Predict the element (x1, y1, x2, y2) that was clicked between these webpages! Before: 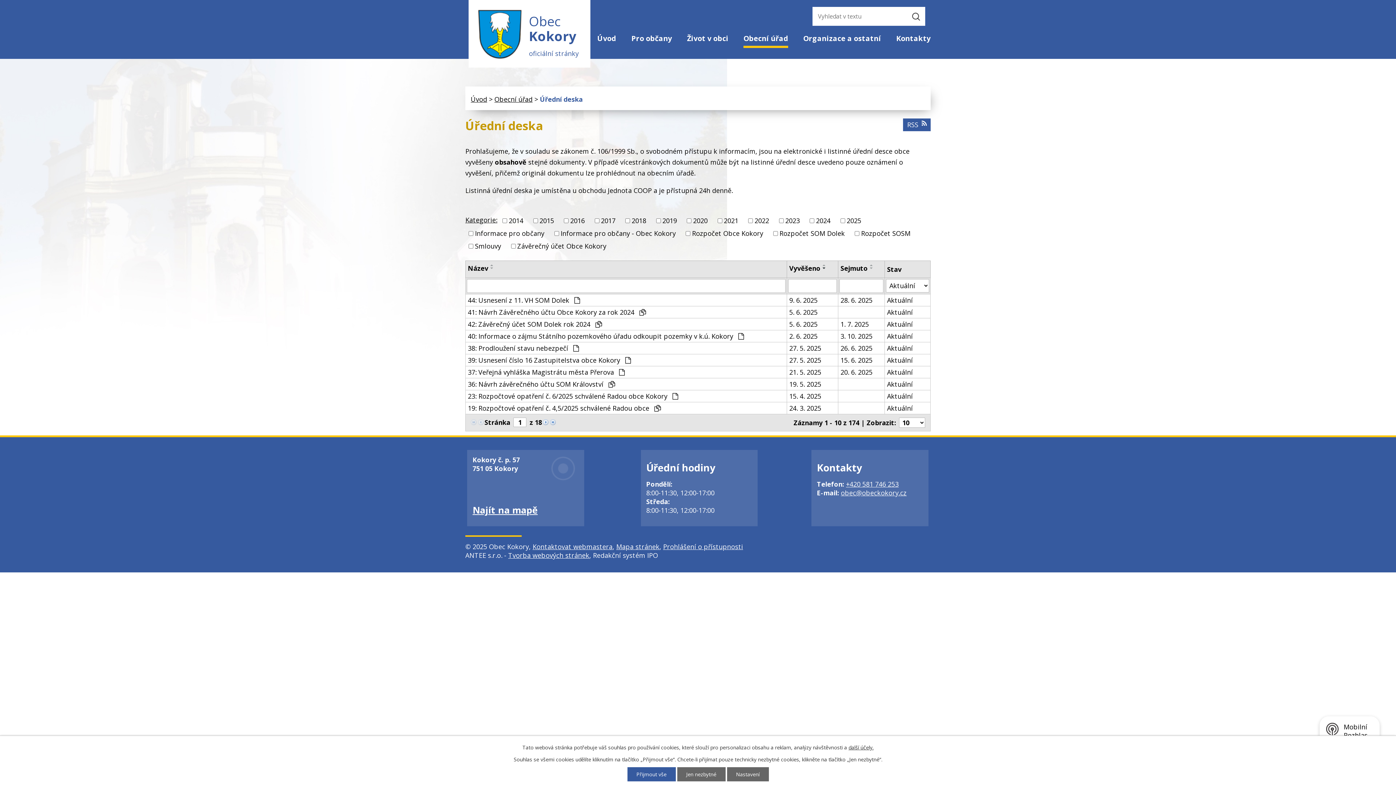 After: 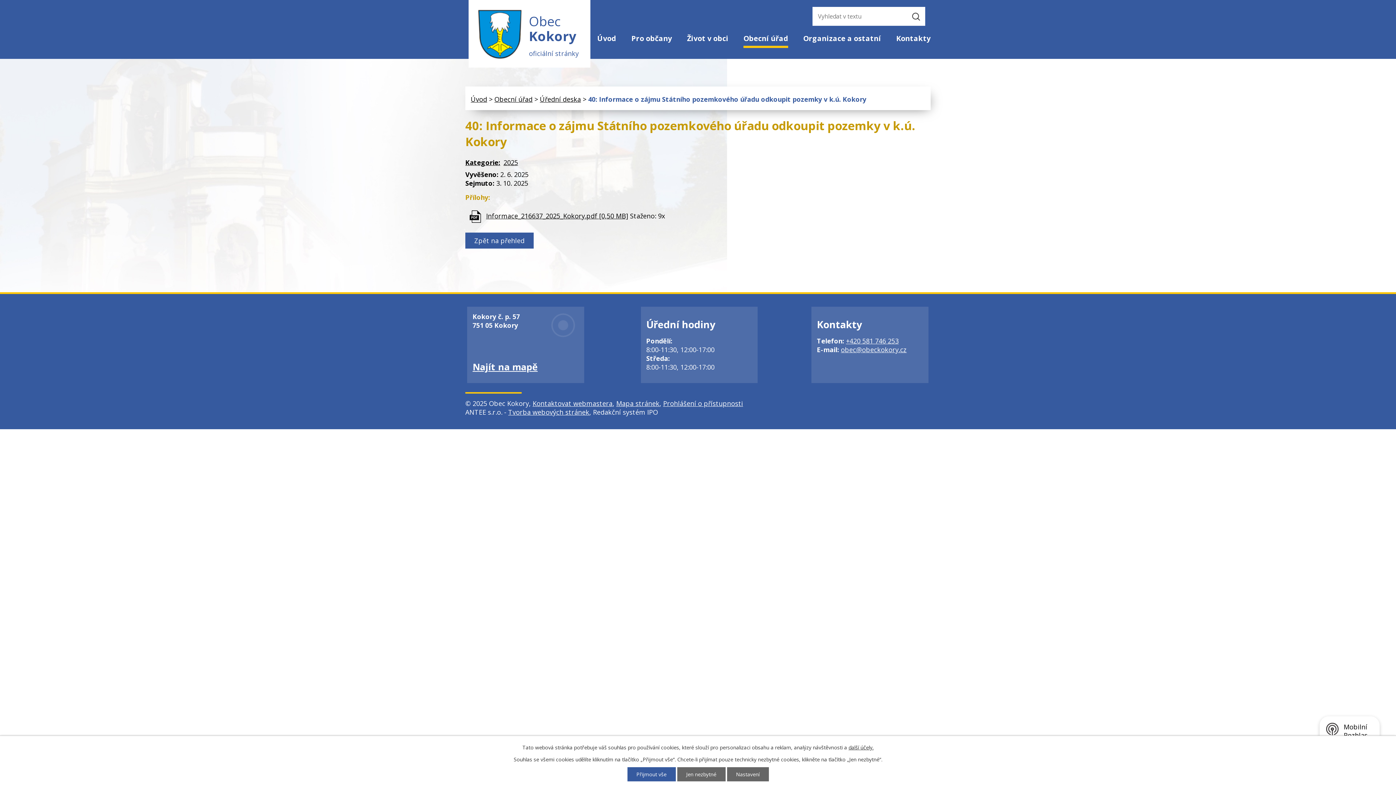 Action: label: 40: Informace o zájmu Státního pozemkového úřadu odkoupit pozemky v k.ú. Kokory  bbox: (468, 331, 784, 340)